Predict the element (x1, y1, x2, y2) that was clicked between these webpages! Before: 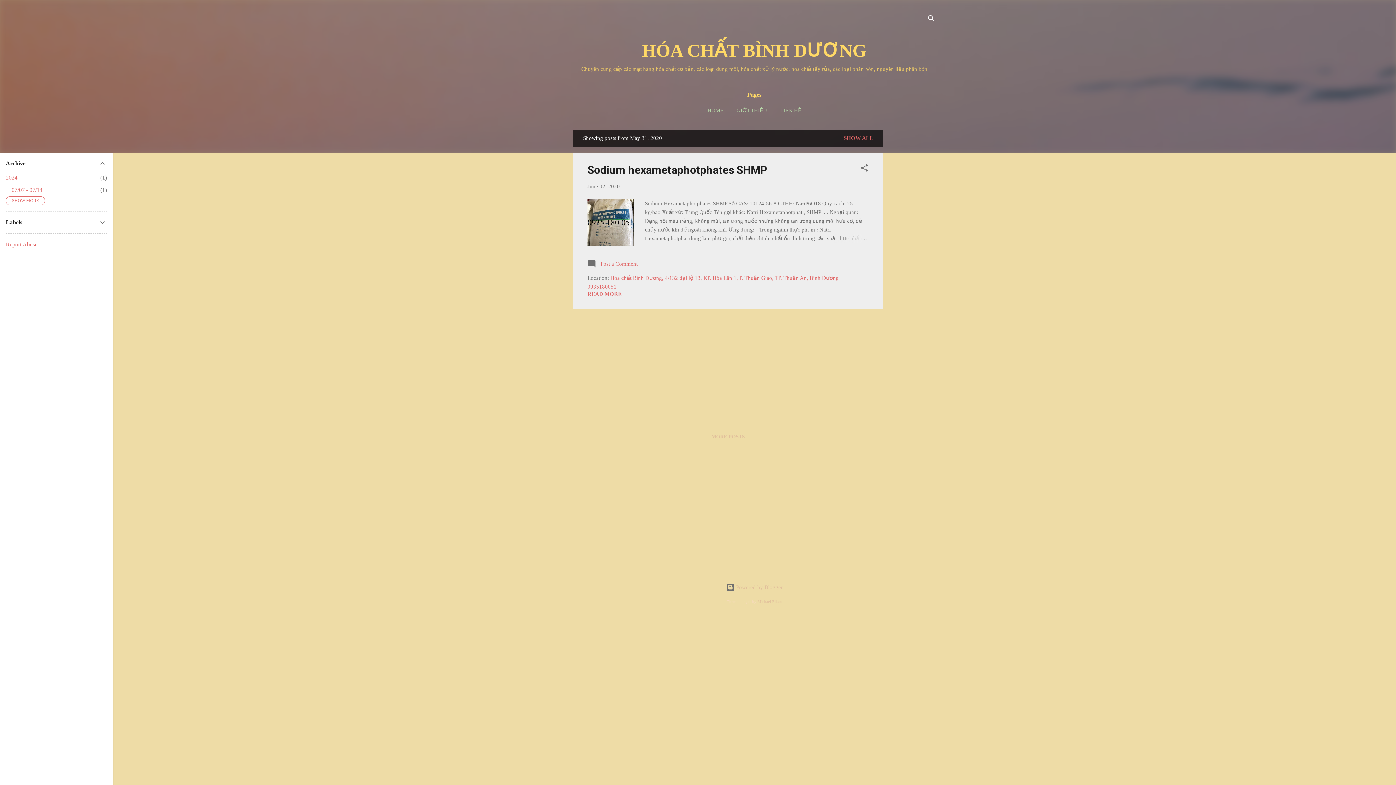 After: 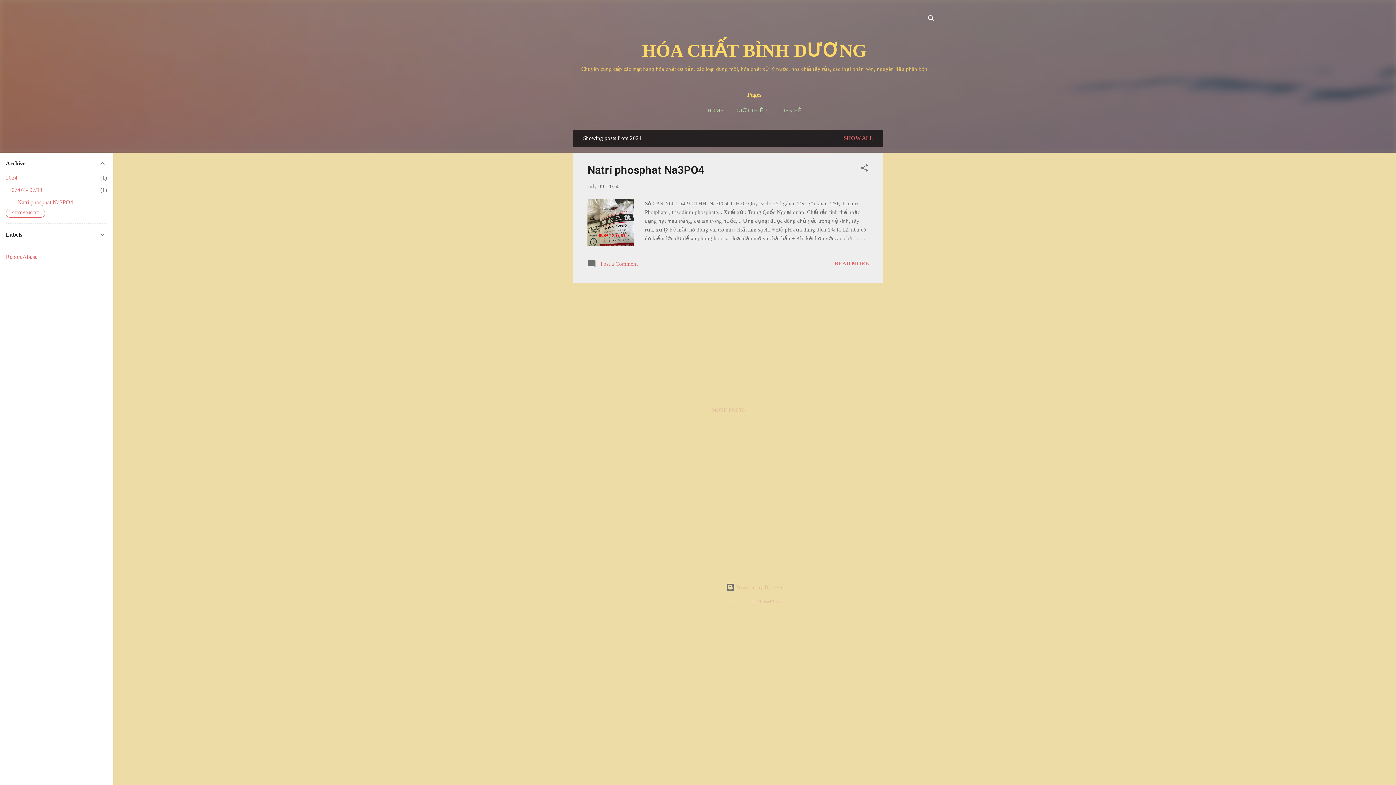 Action: bbox: (5, 174, 17, 180) label: 2024
1